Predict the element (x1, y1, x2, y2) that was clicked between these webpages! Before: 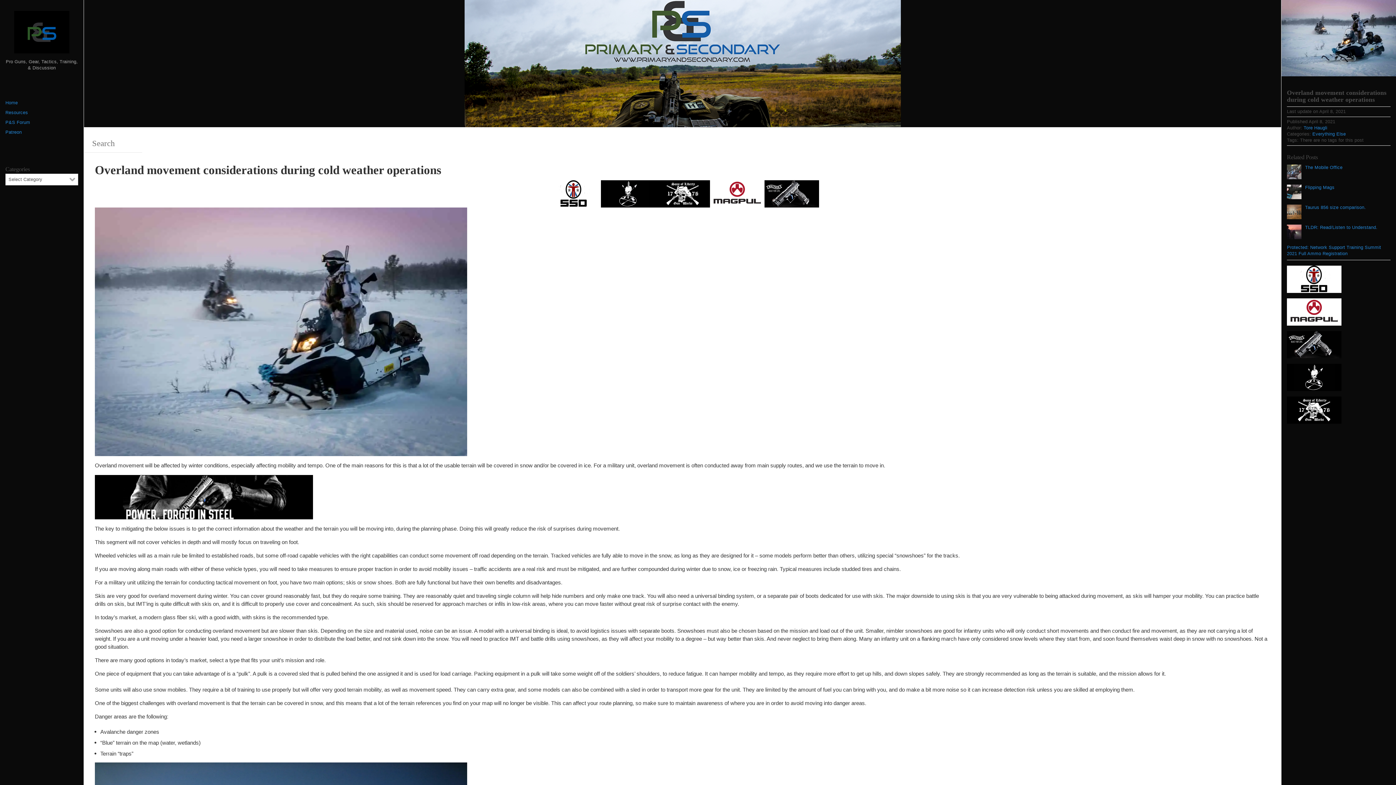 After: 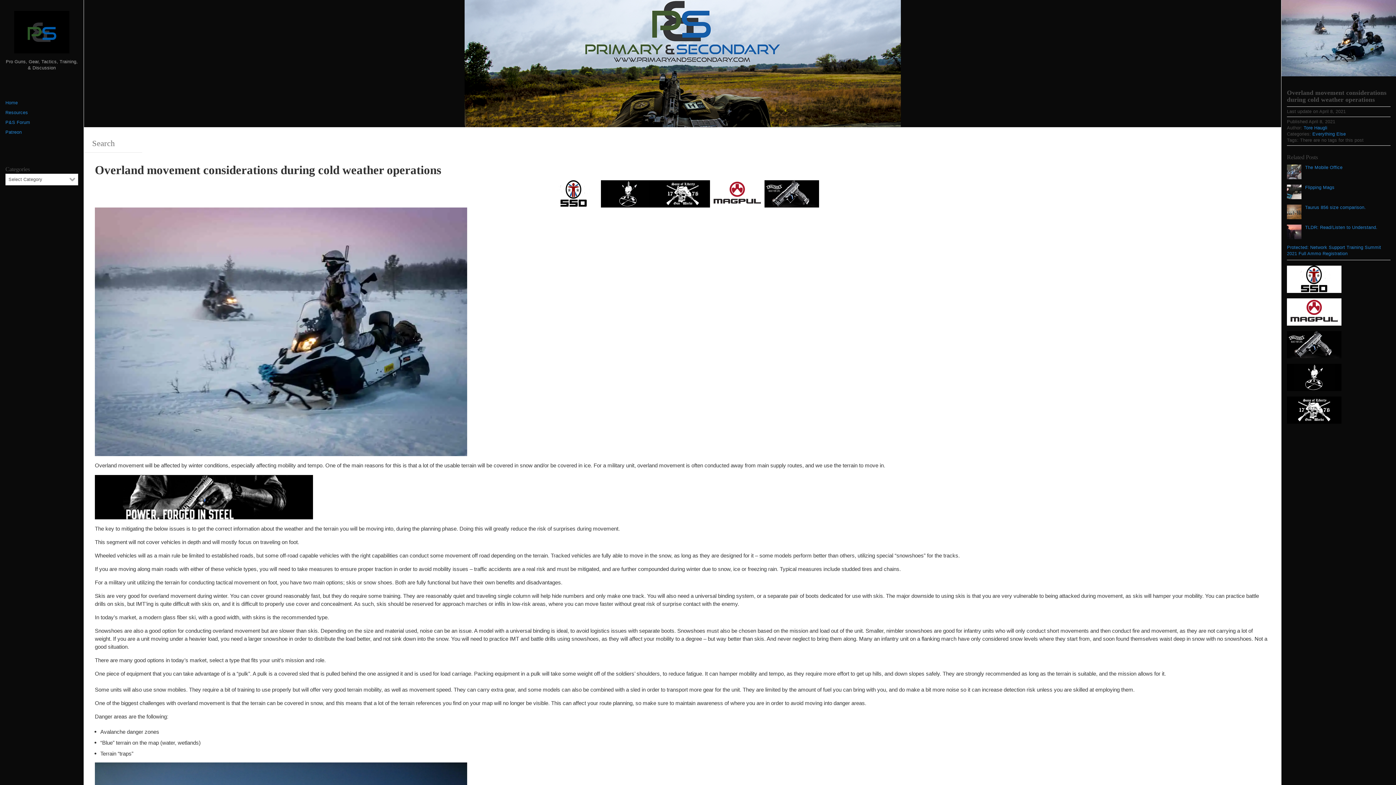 Action: bbox: (655, 190, 710, 196) label: https://sonsoflibertygunworks.com